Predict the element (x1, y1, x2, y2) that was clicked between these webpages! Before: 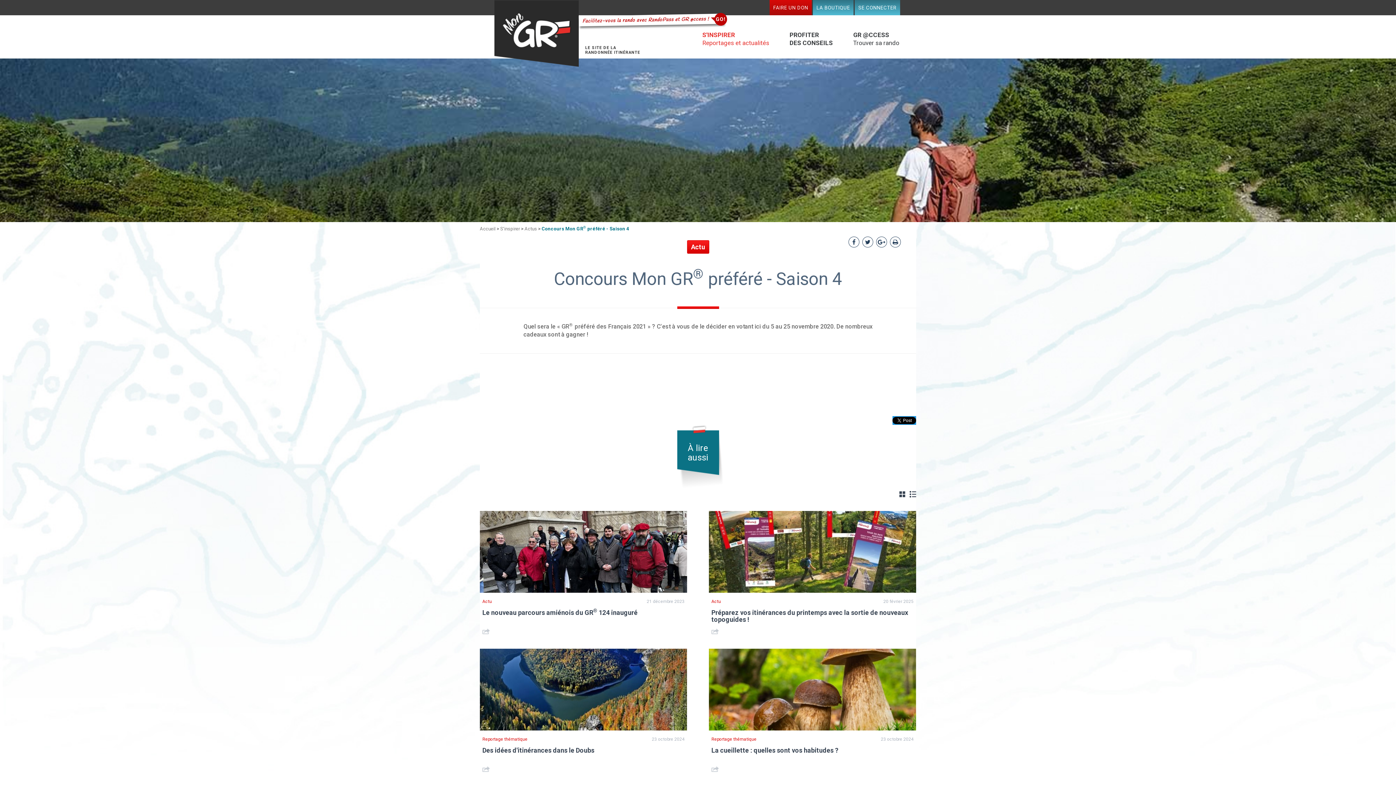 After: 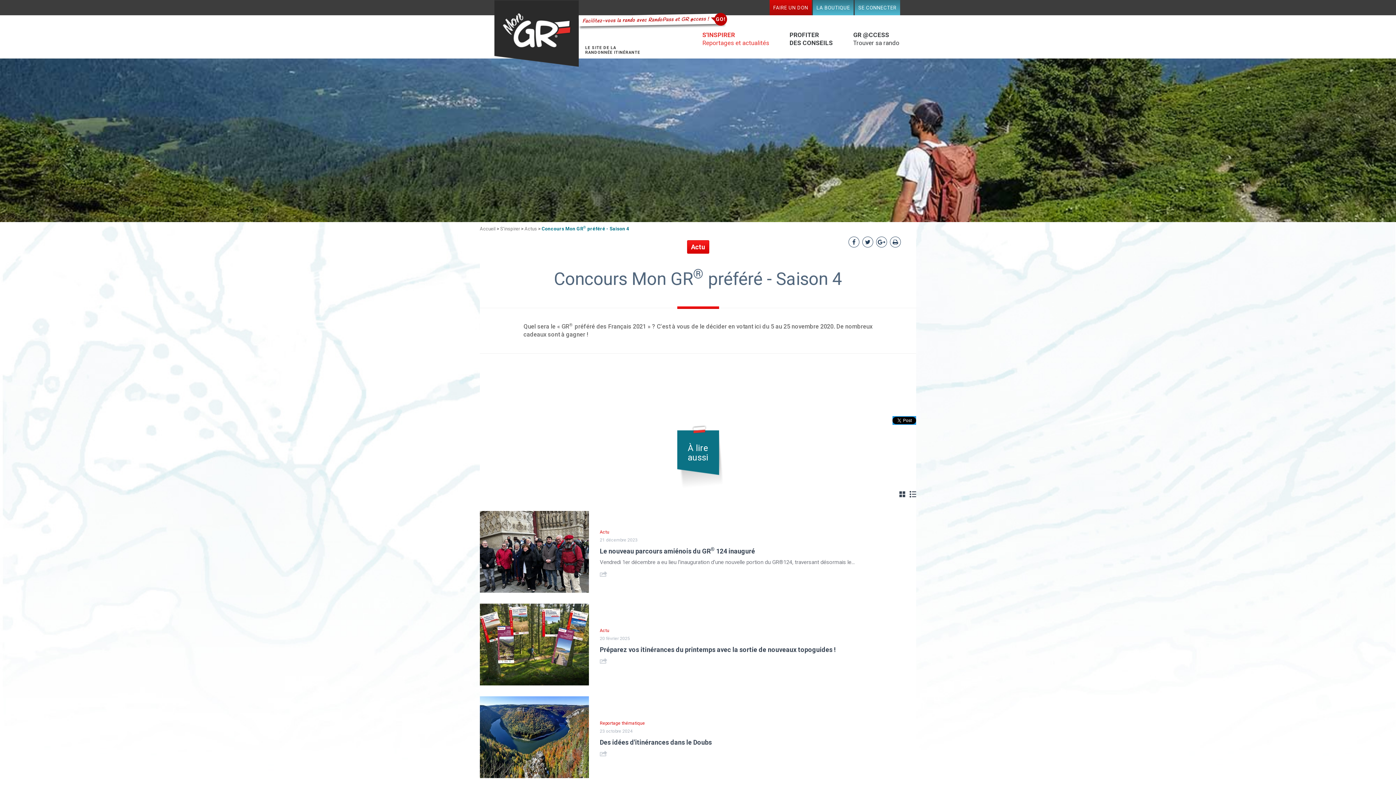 Action: bbox: (909, 491, 916, 497) label: Liste